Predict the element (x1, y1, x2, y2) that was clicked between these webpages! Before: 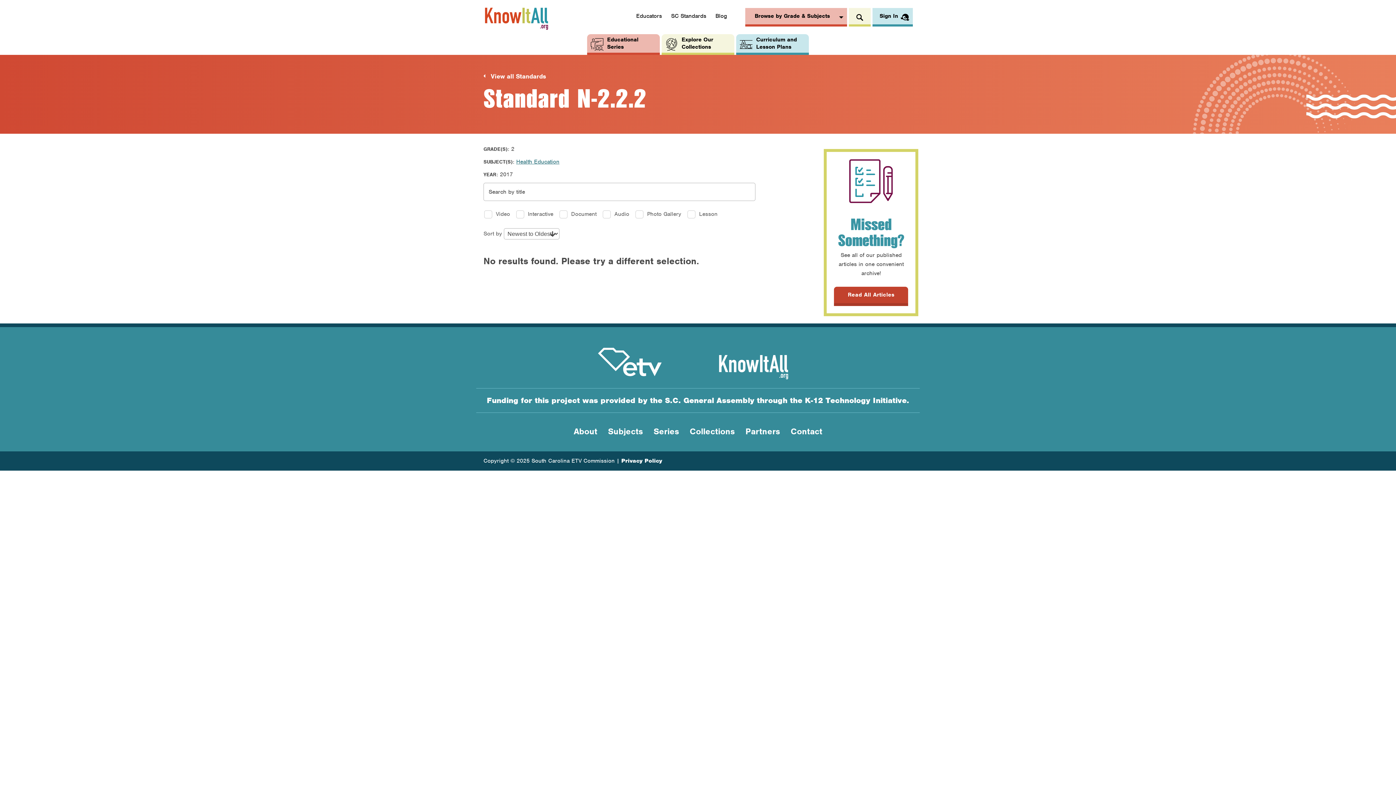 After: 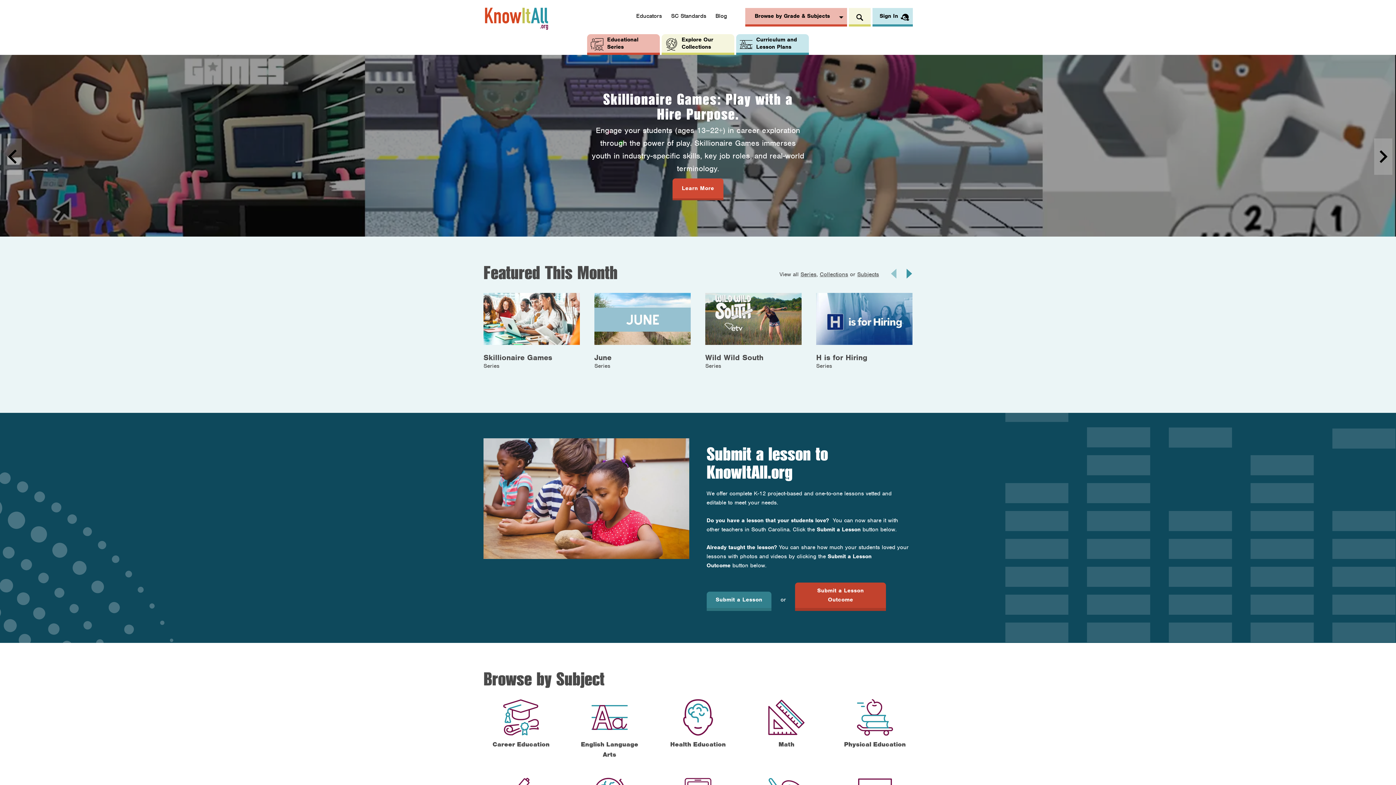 Action: bbox: (483, 7, 556, 30) label: Knowitall.org